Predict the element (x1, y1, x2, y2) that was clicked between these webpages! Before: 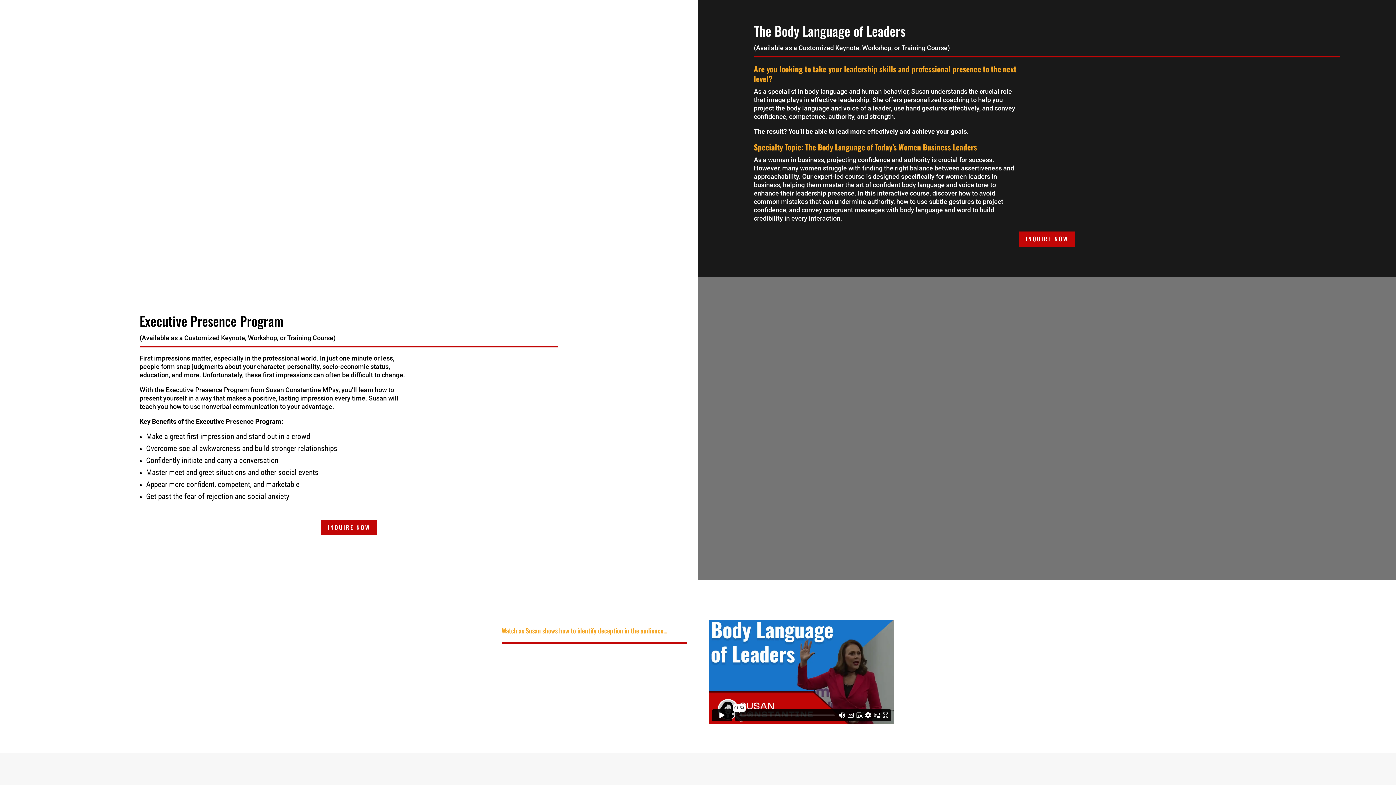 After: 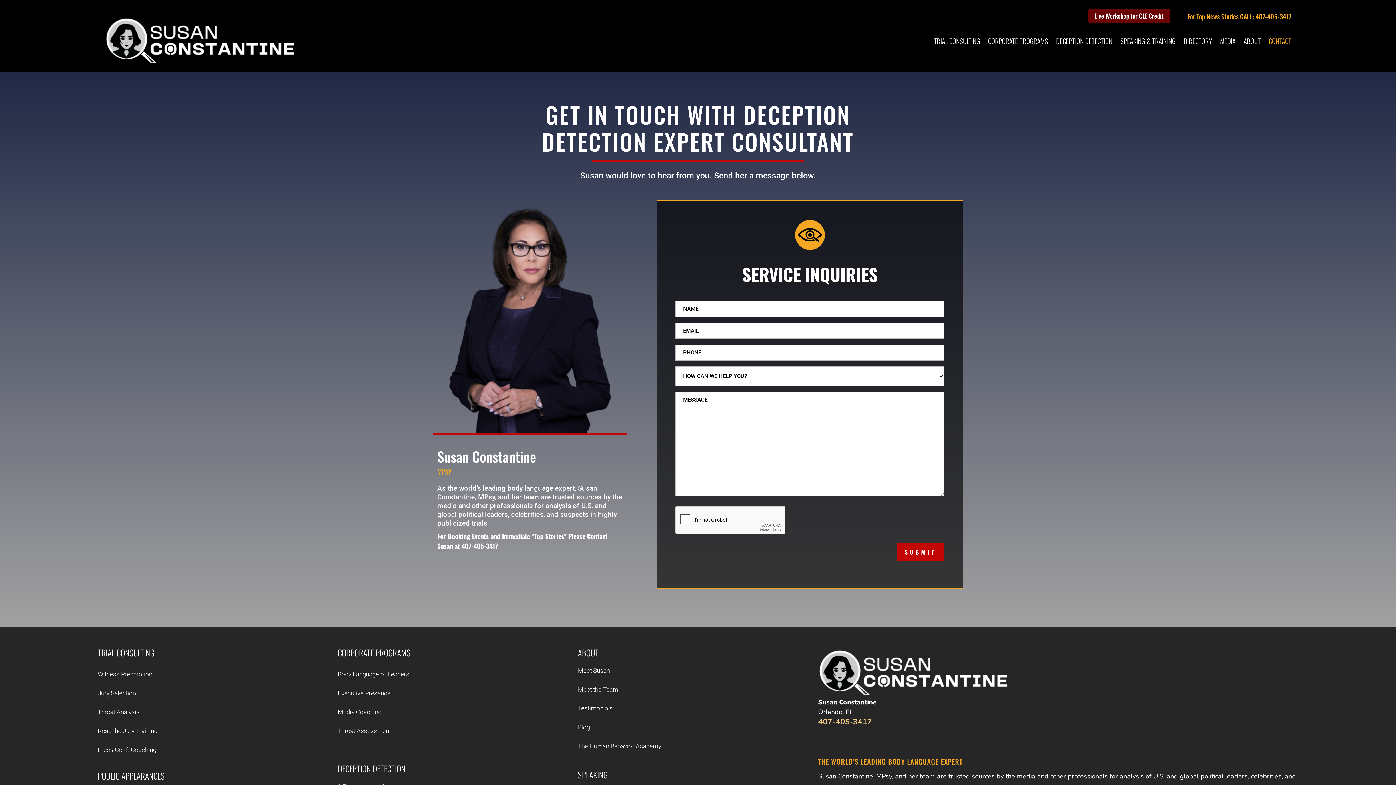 Action: bbox: (320, 520, 377, 535) label: INQUIRE NOW